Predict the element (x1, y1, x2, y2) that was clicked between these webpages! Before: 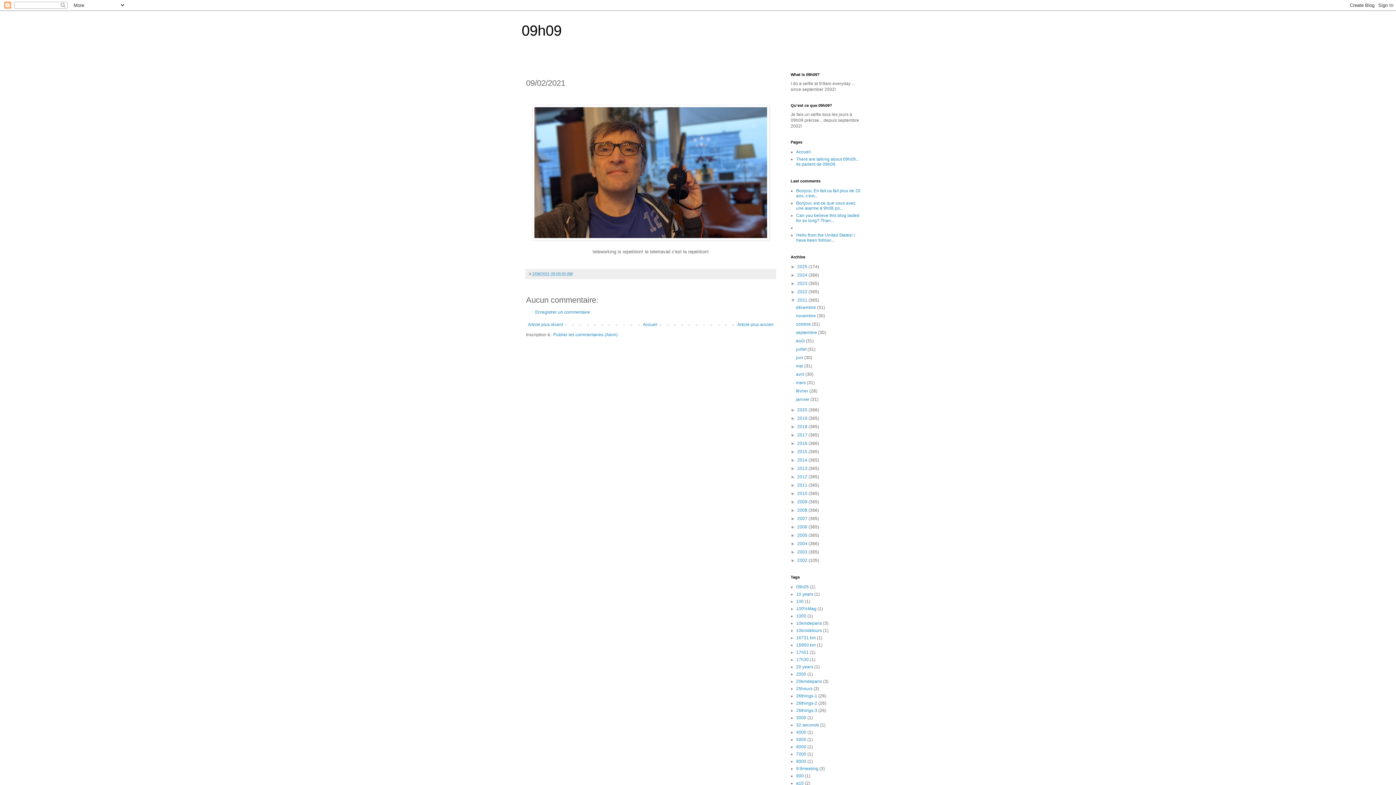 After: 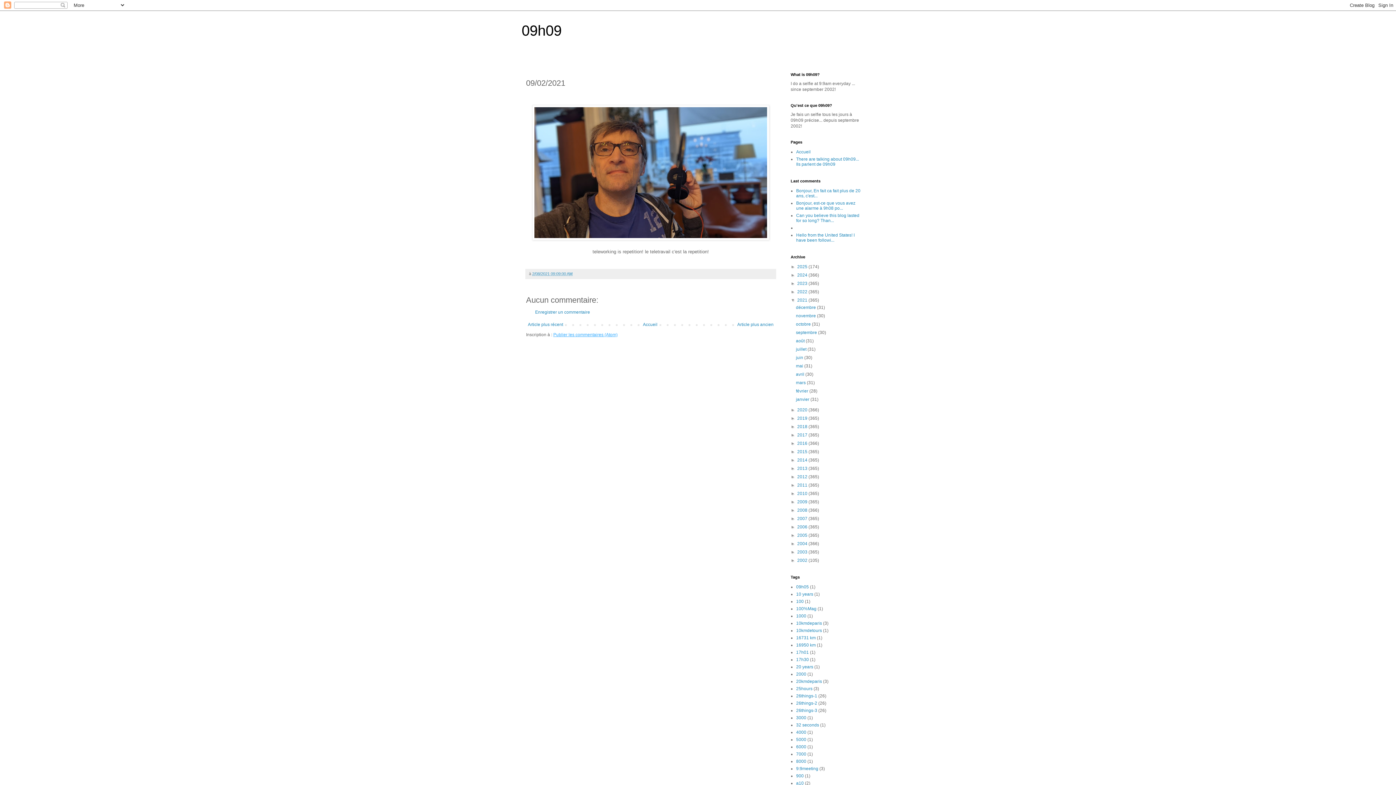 Action: bbox: (553, 332, 617, 337) label: Publier les commentaires (Atom)